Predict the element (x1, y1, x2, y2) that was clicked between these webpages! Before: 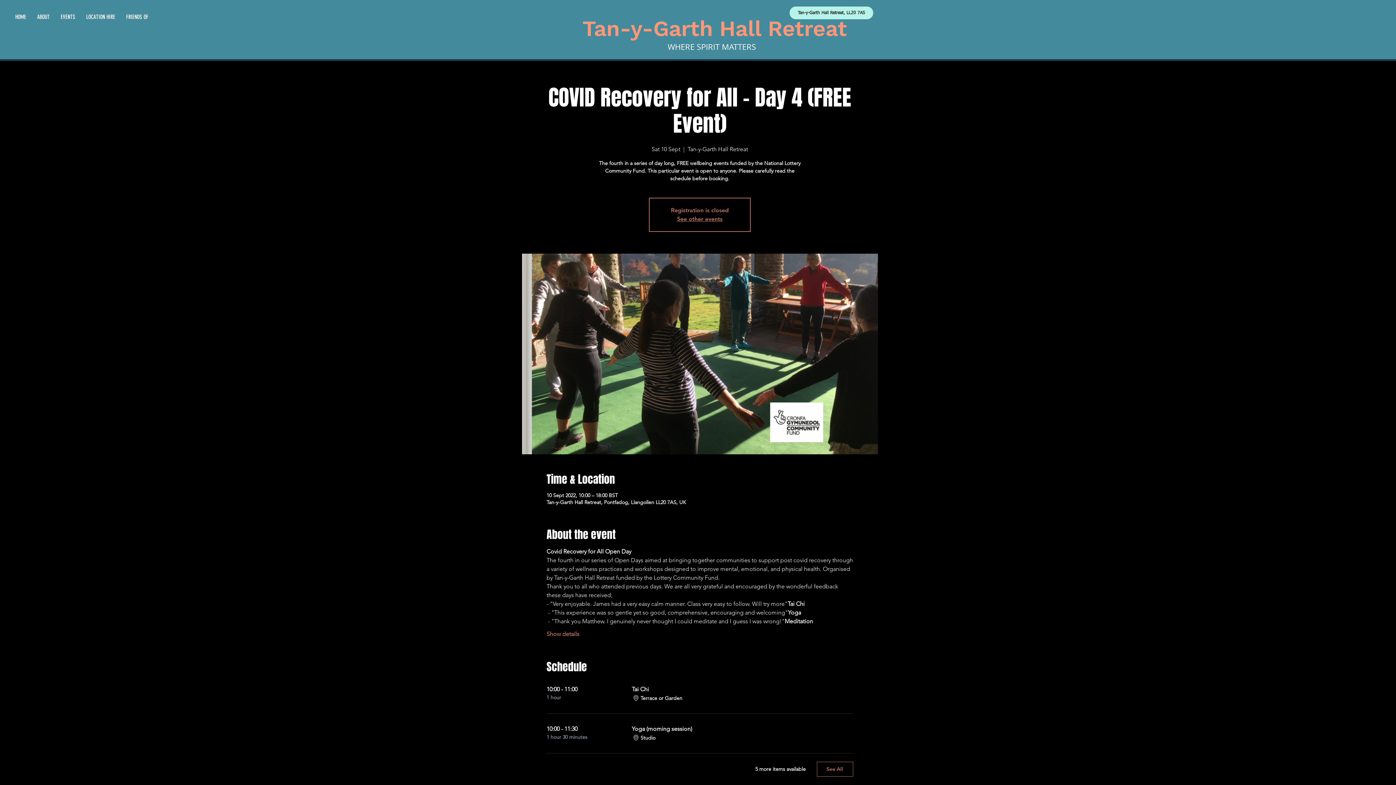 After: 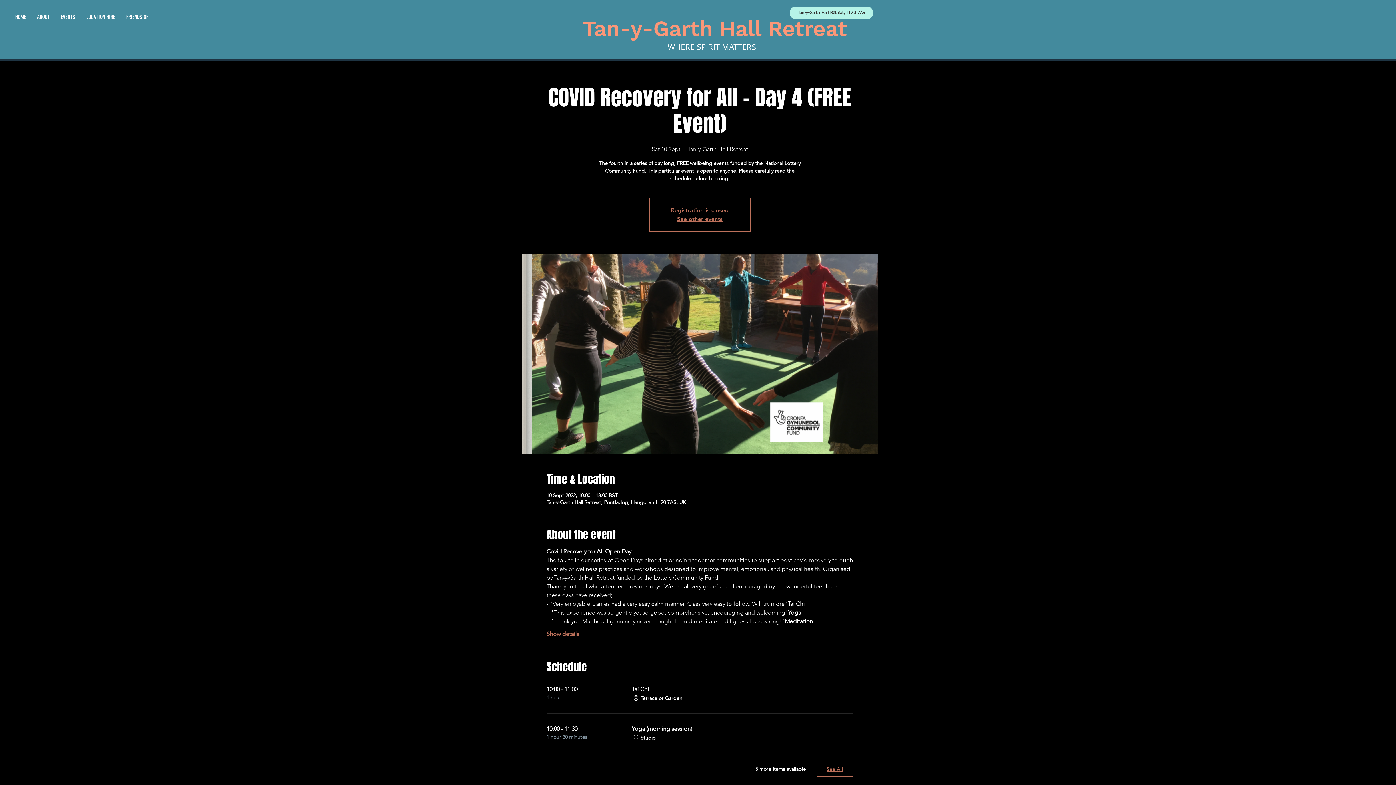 Action: label: See All bbox: (816, 762, 853, 777)